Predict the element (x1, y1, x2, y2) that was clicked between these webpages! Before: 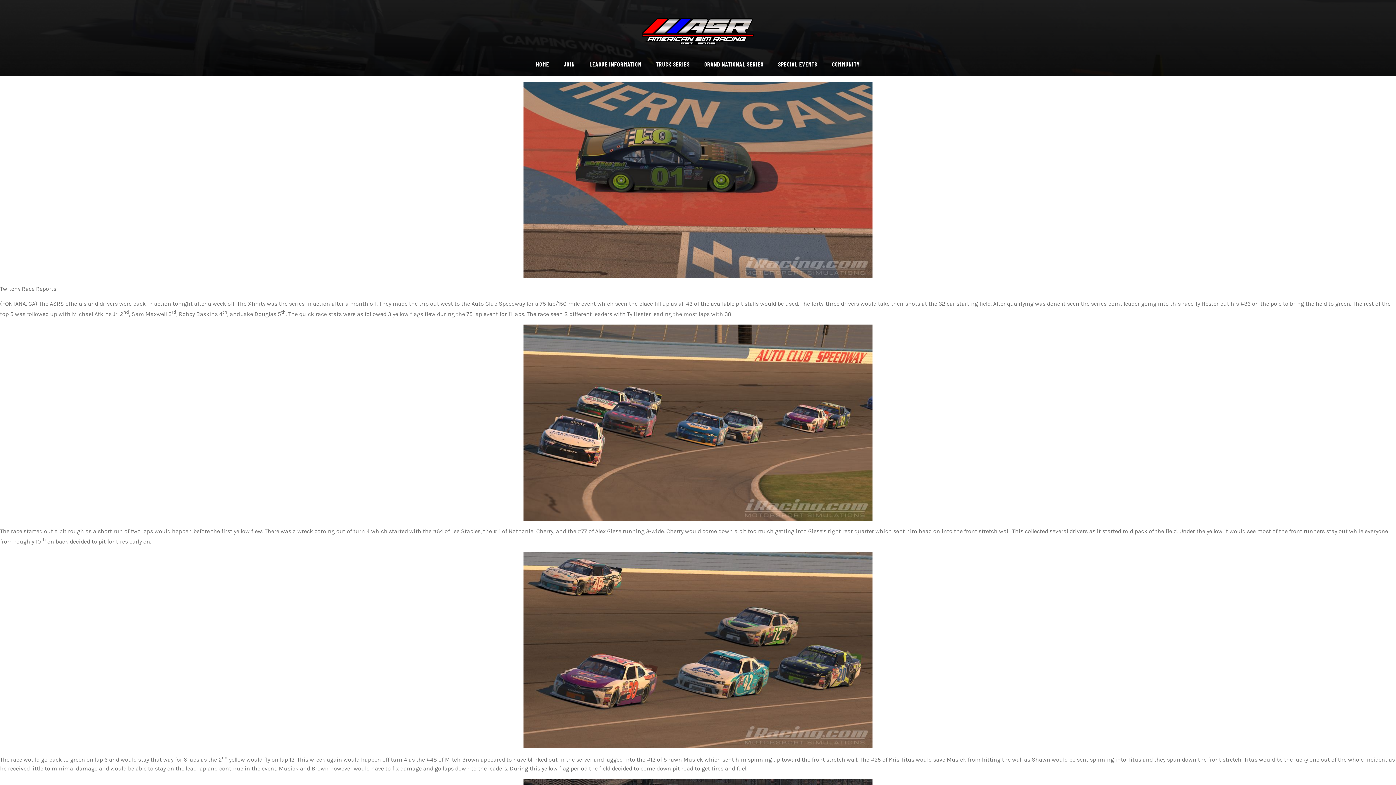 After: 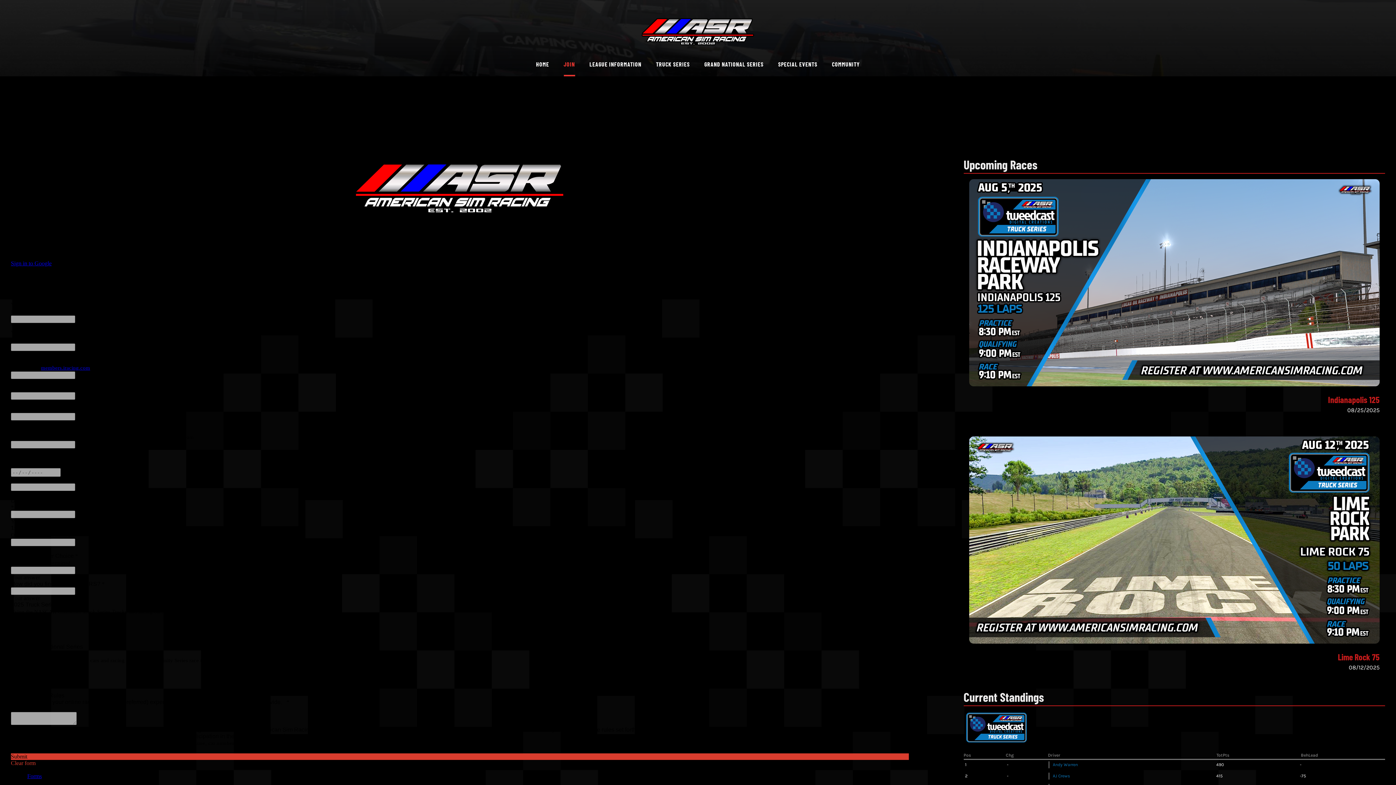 Action: bbox: (563, 53, 575, 76) label: JOIN